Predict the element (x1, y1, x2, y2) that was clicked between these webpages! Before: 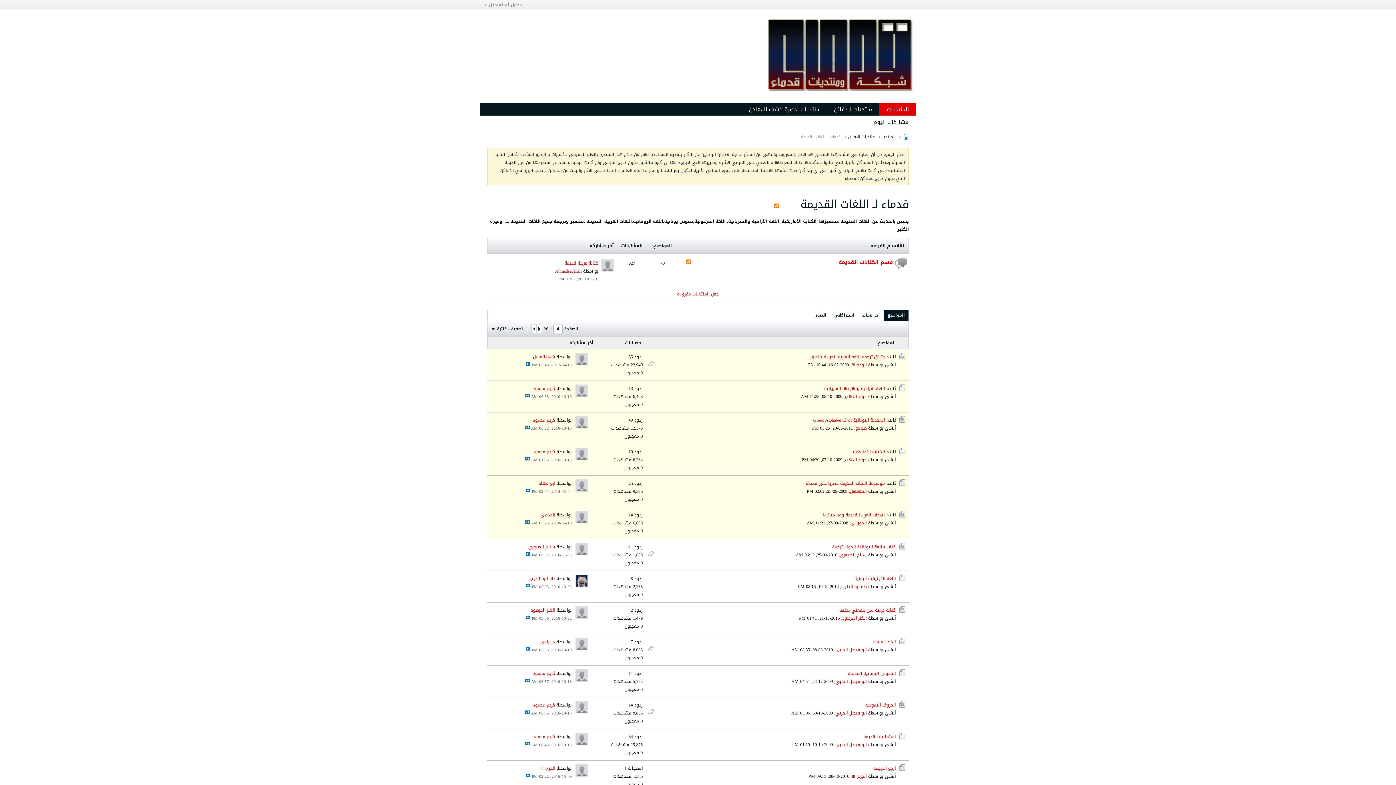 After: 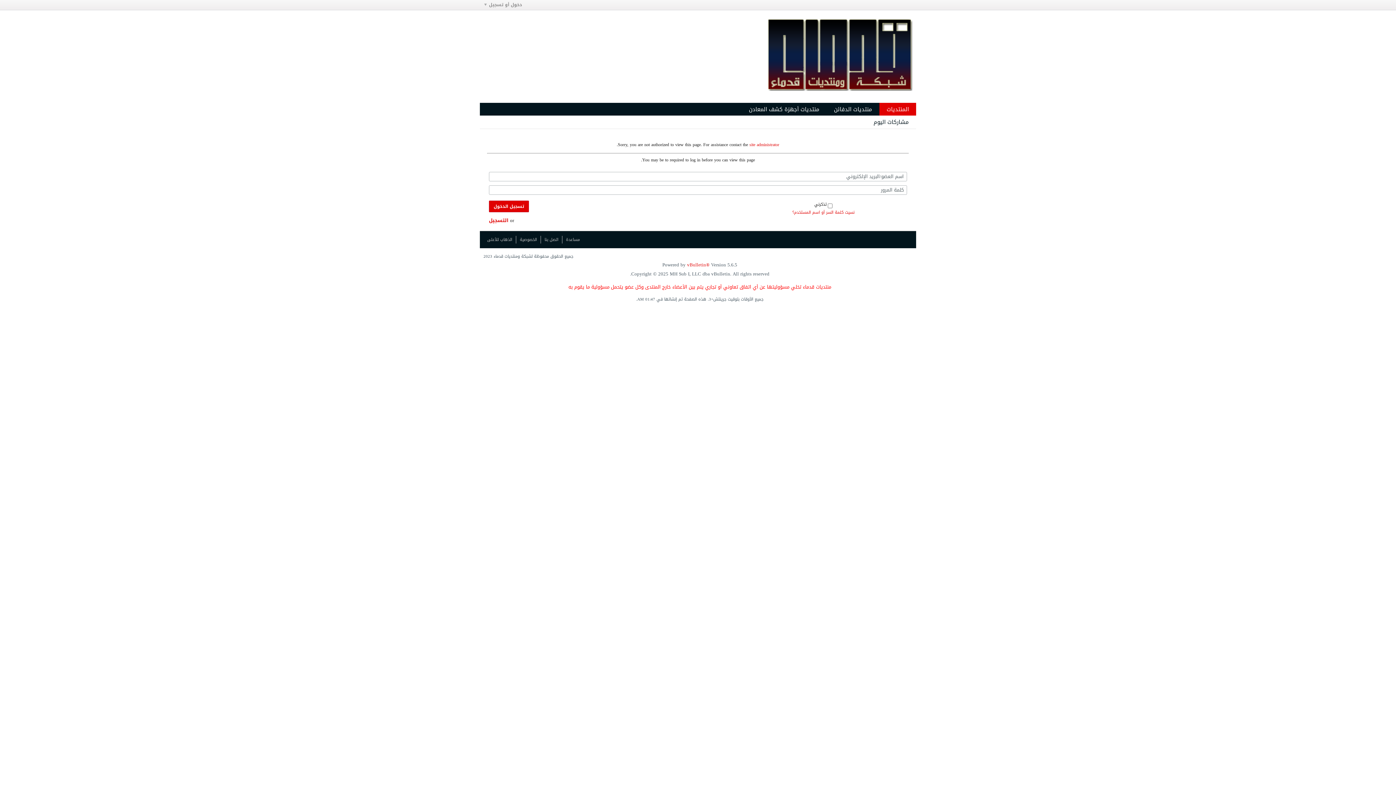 Action: bbox: (840, 551, 866, 559) label: سالم الصيعري